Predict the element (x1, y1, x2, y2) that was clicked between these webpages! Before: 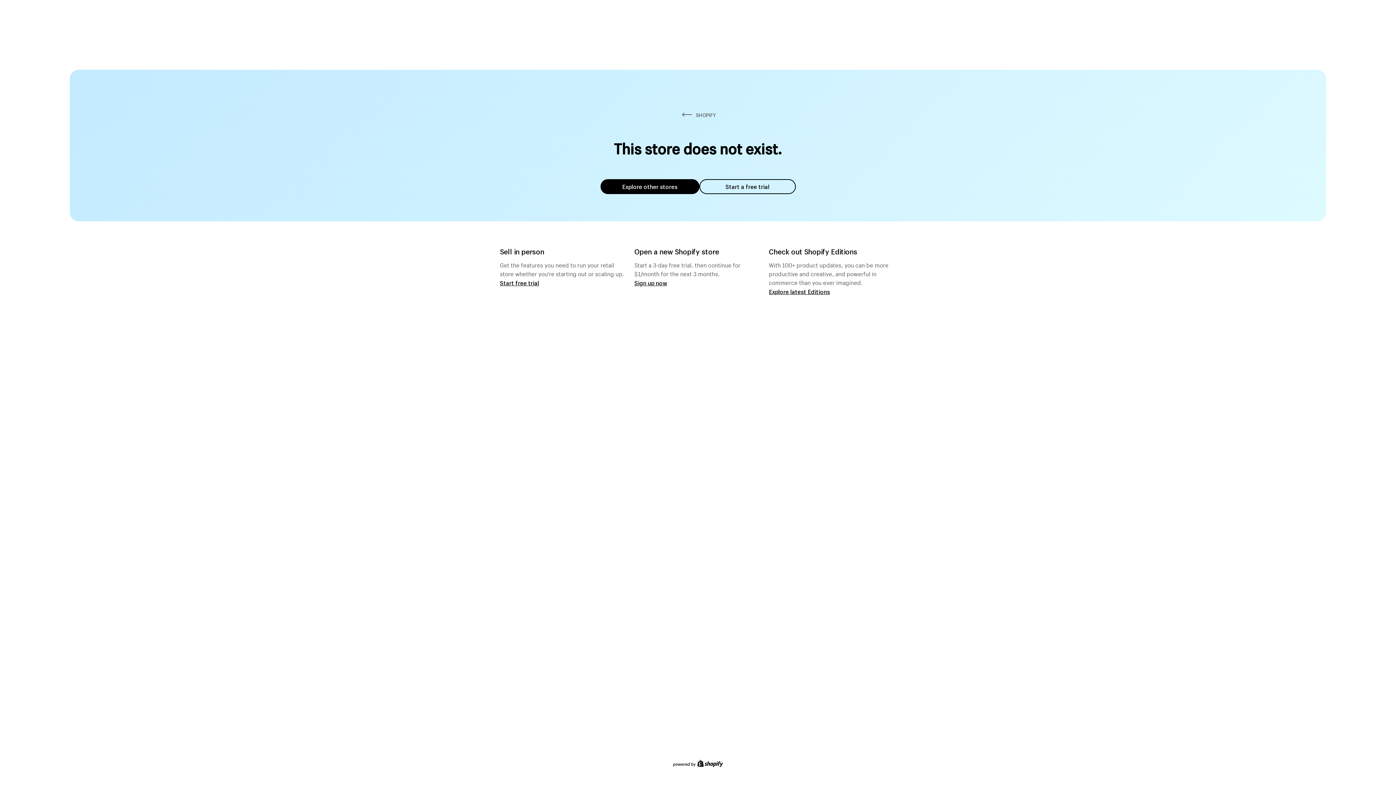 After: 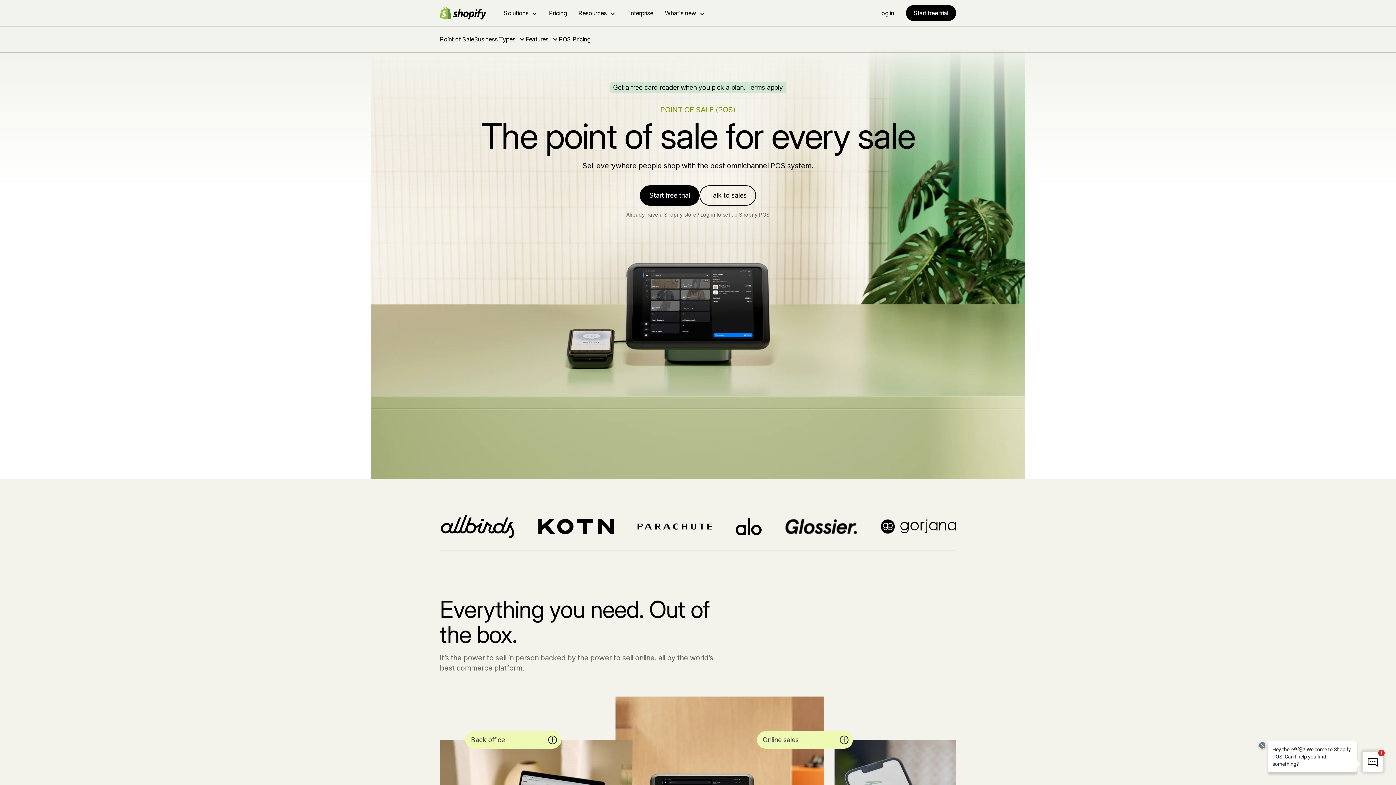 Action: label: Start free trial bbox: (500, 279, 539, 286)